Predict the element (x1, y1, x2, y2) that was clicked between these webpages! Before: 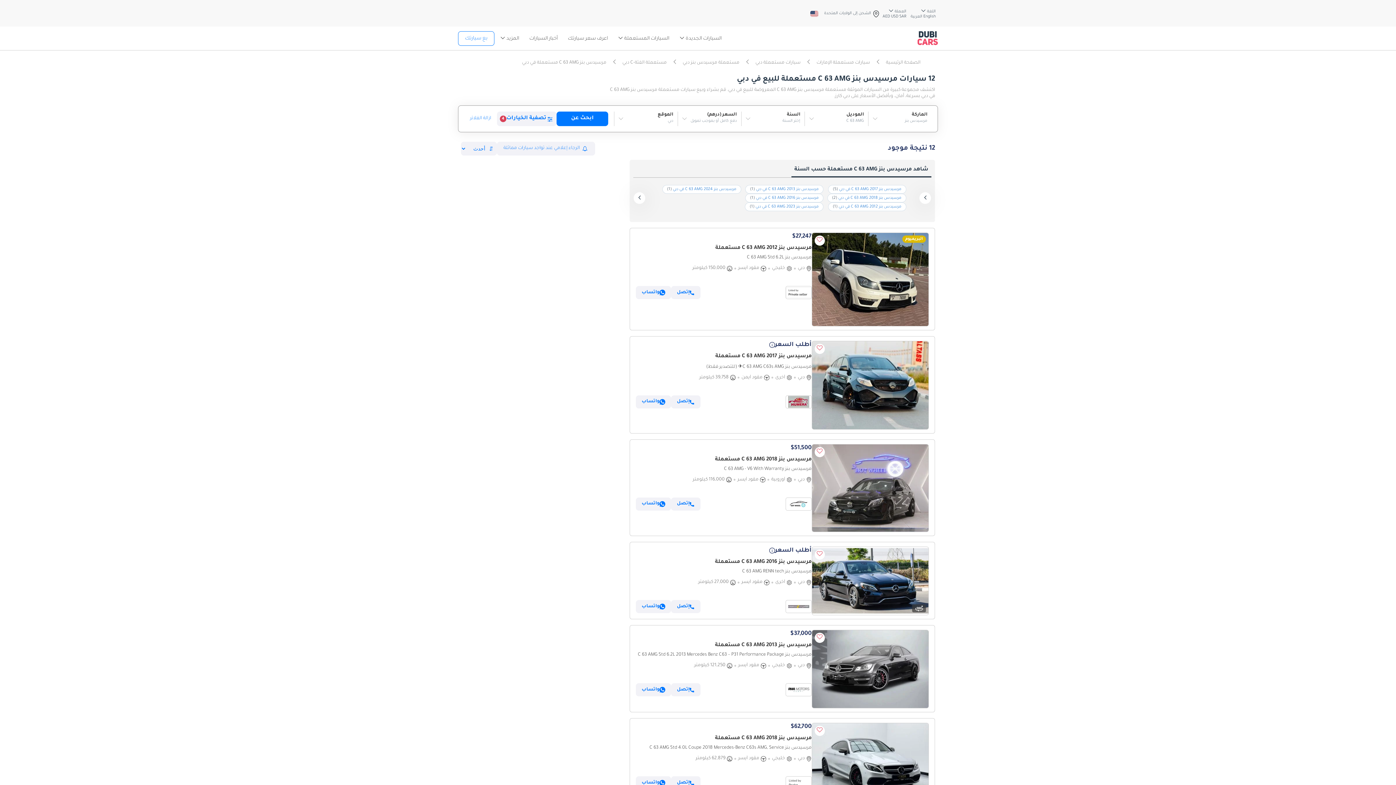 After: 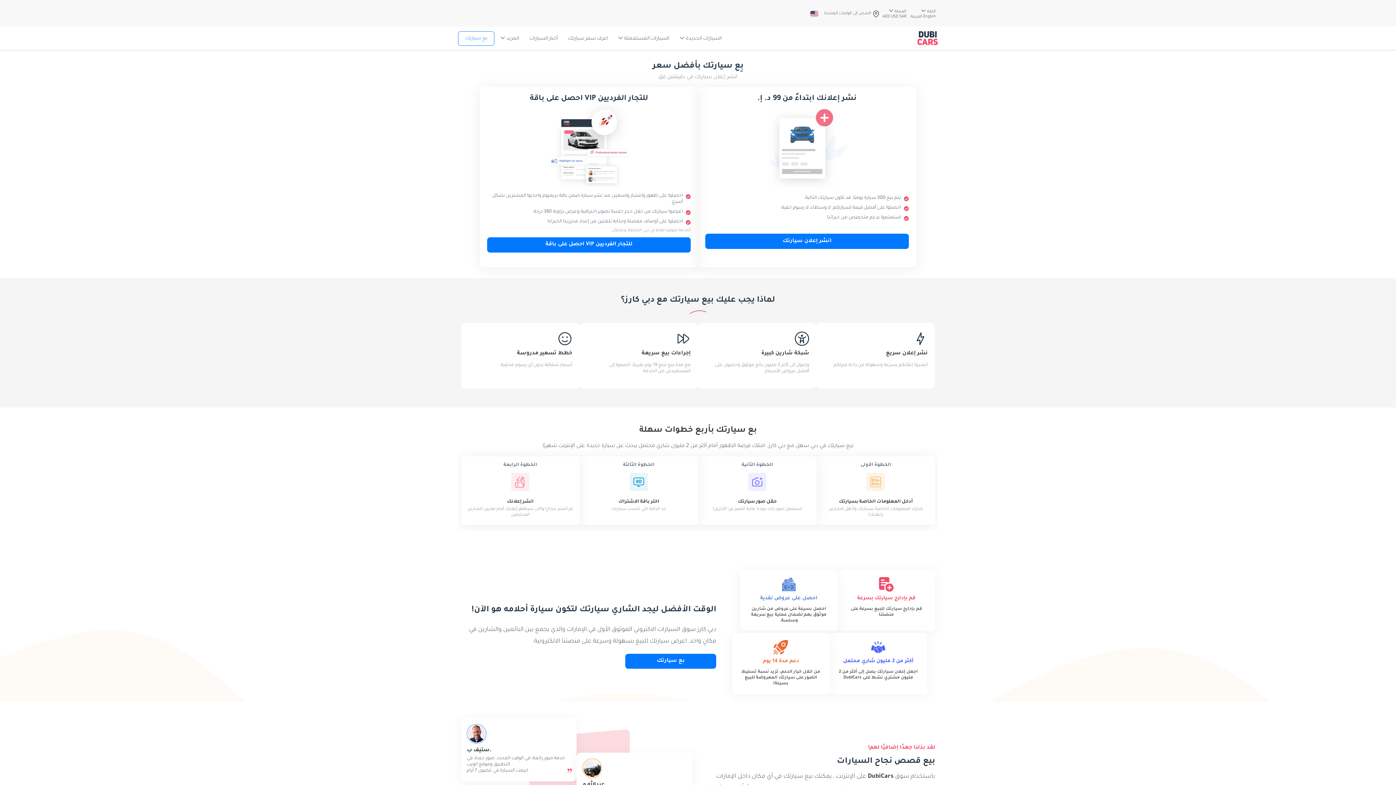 Action: label: بع سيارتك bbox: (458, 31, 494, 45)